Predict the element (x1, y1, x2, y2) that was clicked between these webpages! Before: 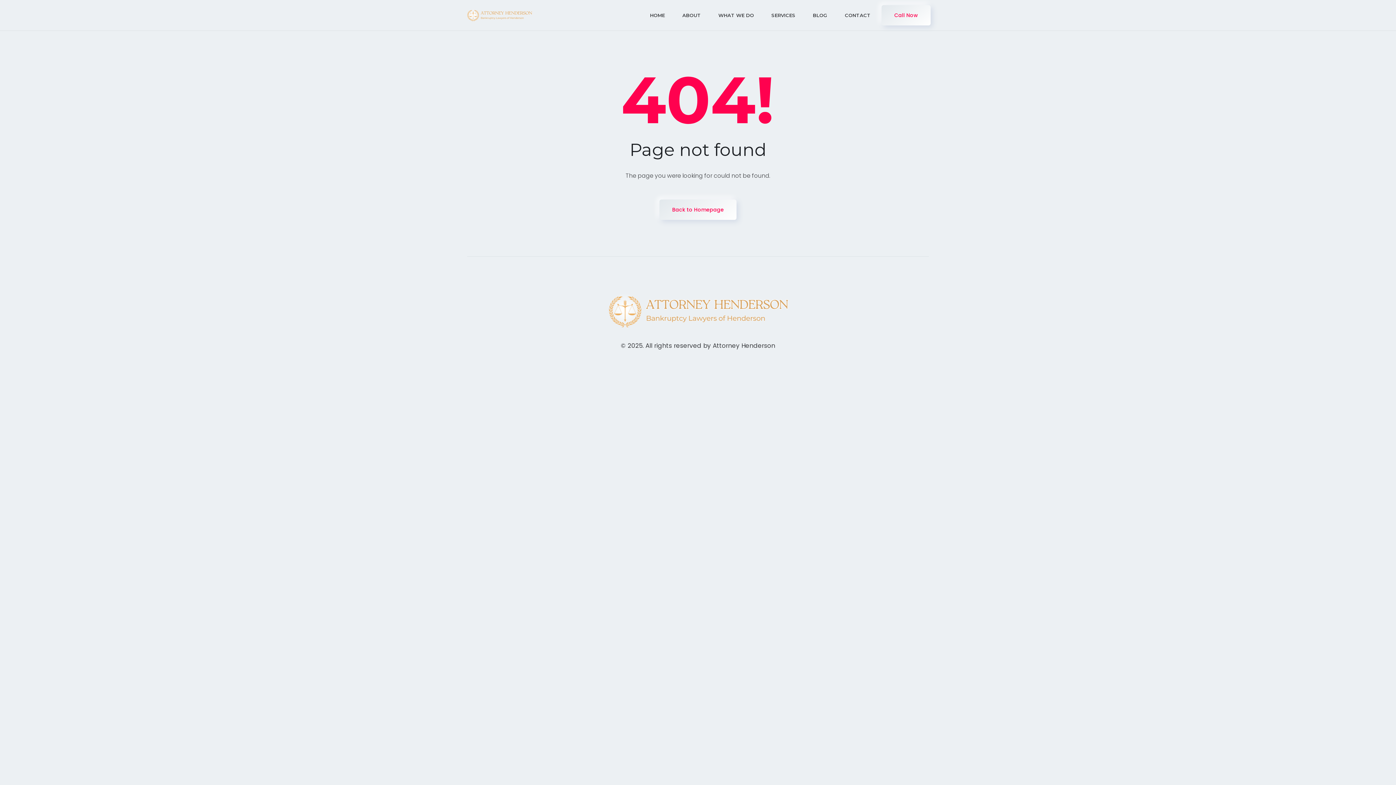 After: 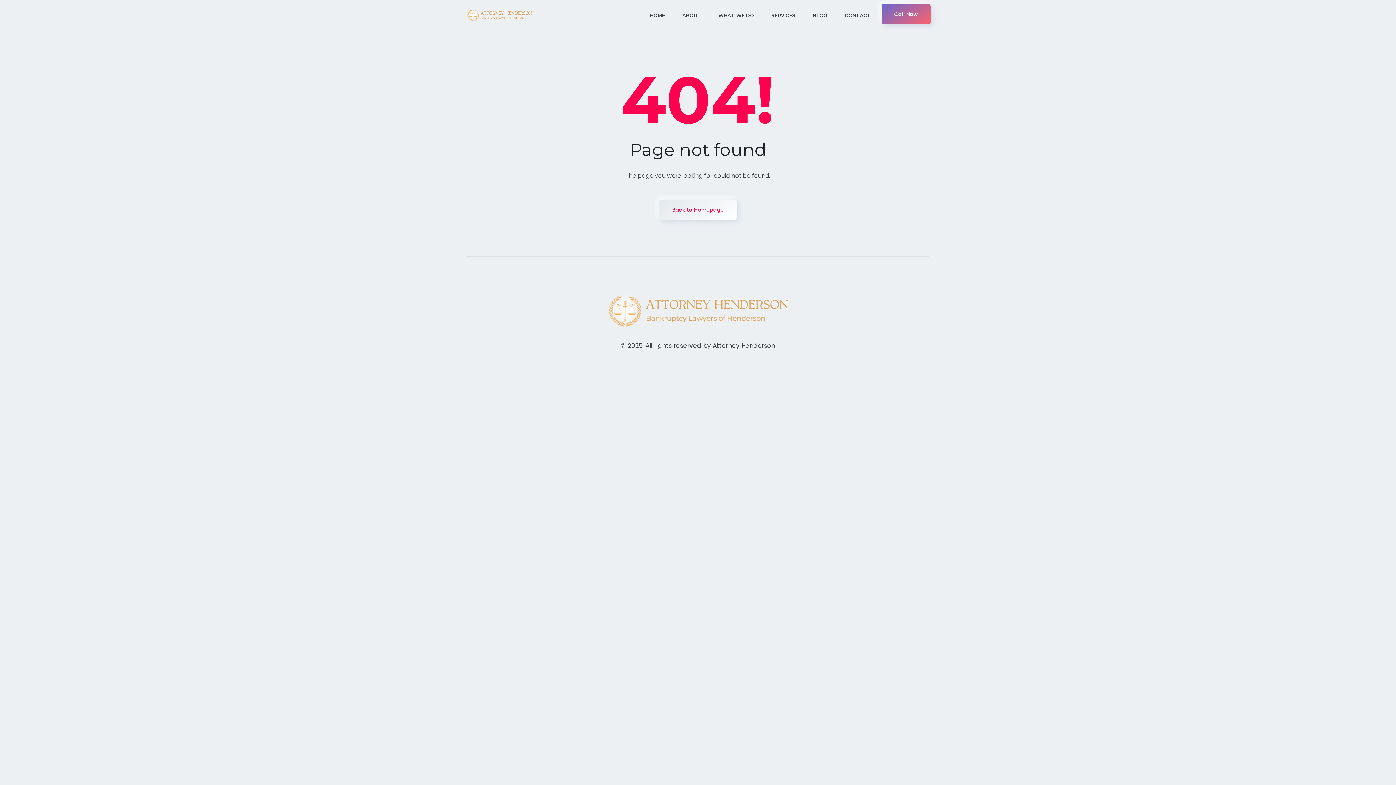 Action: label: Call Now bbox: (881, 5, 930, 25)